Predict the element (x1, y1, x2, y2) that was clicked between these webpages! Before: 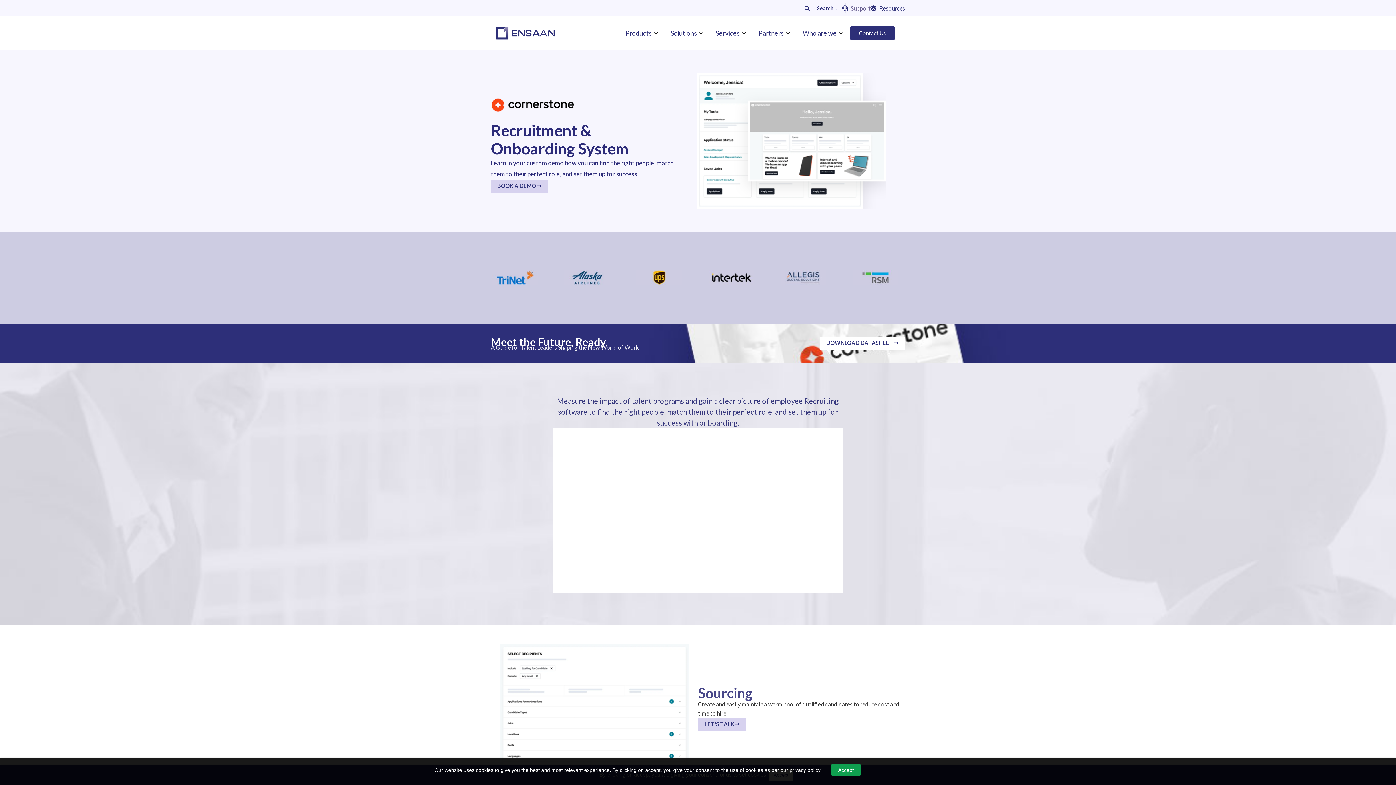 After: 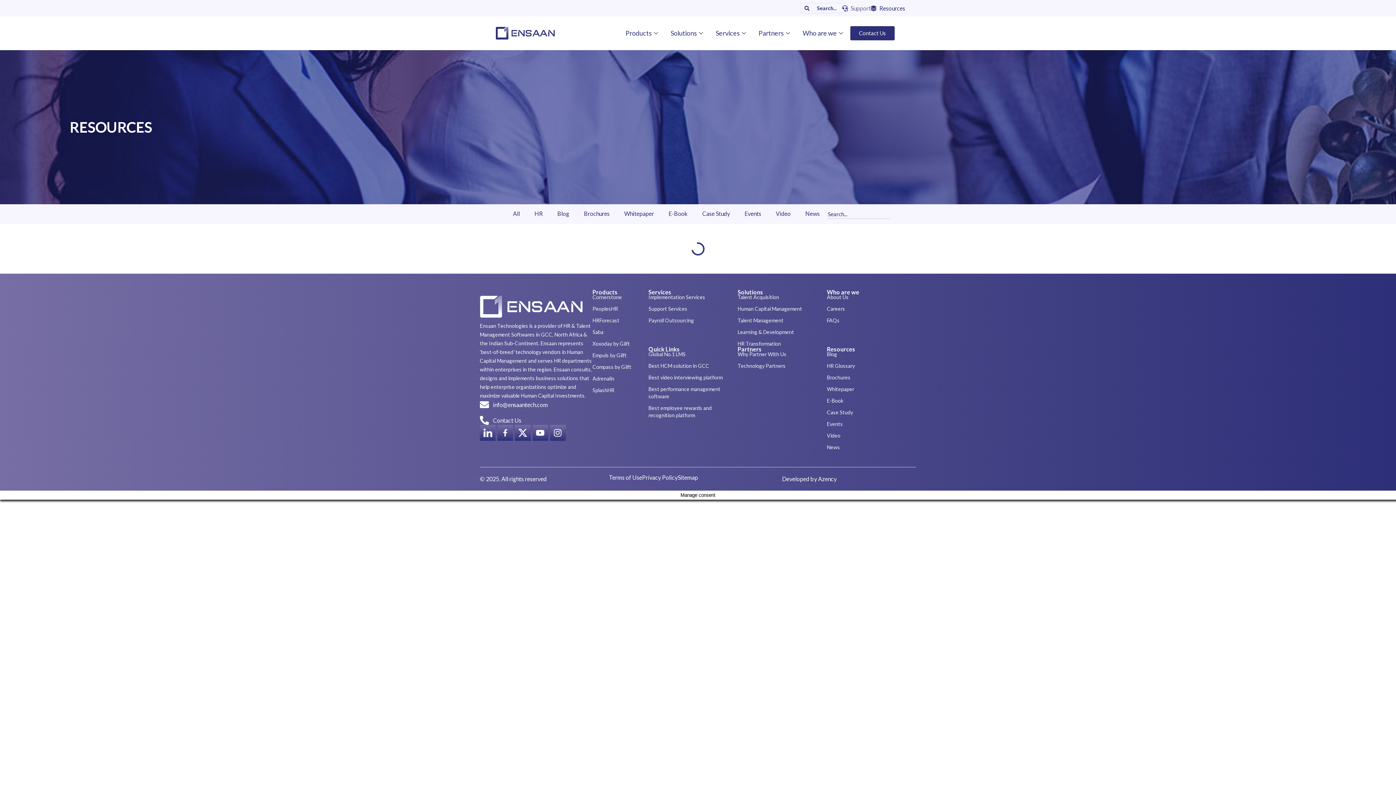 Action: bbox: (870, 5, 876, 11)